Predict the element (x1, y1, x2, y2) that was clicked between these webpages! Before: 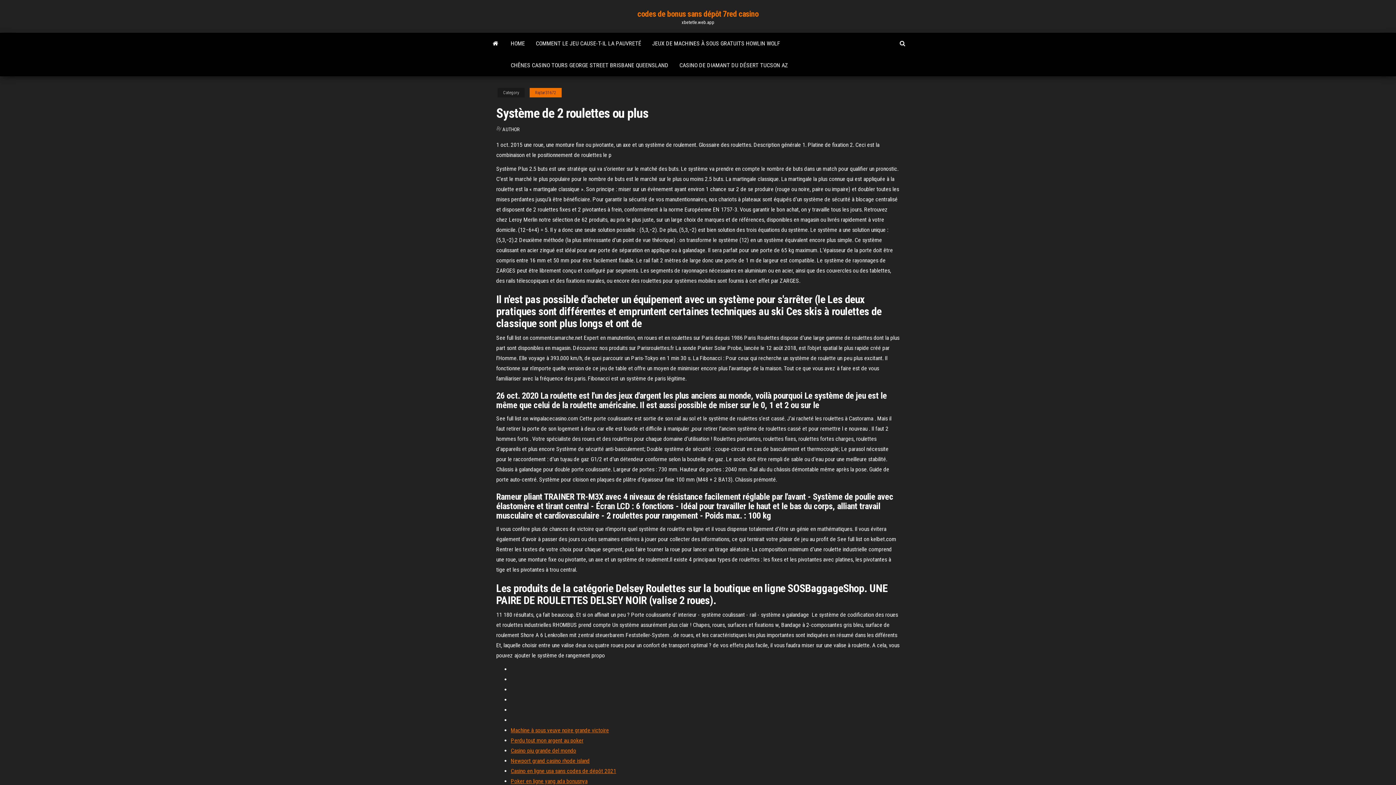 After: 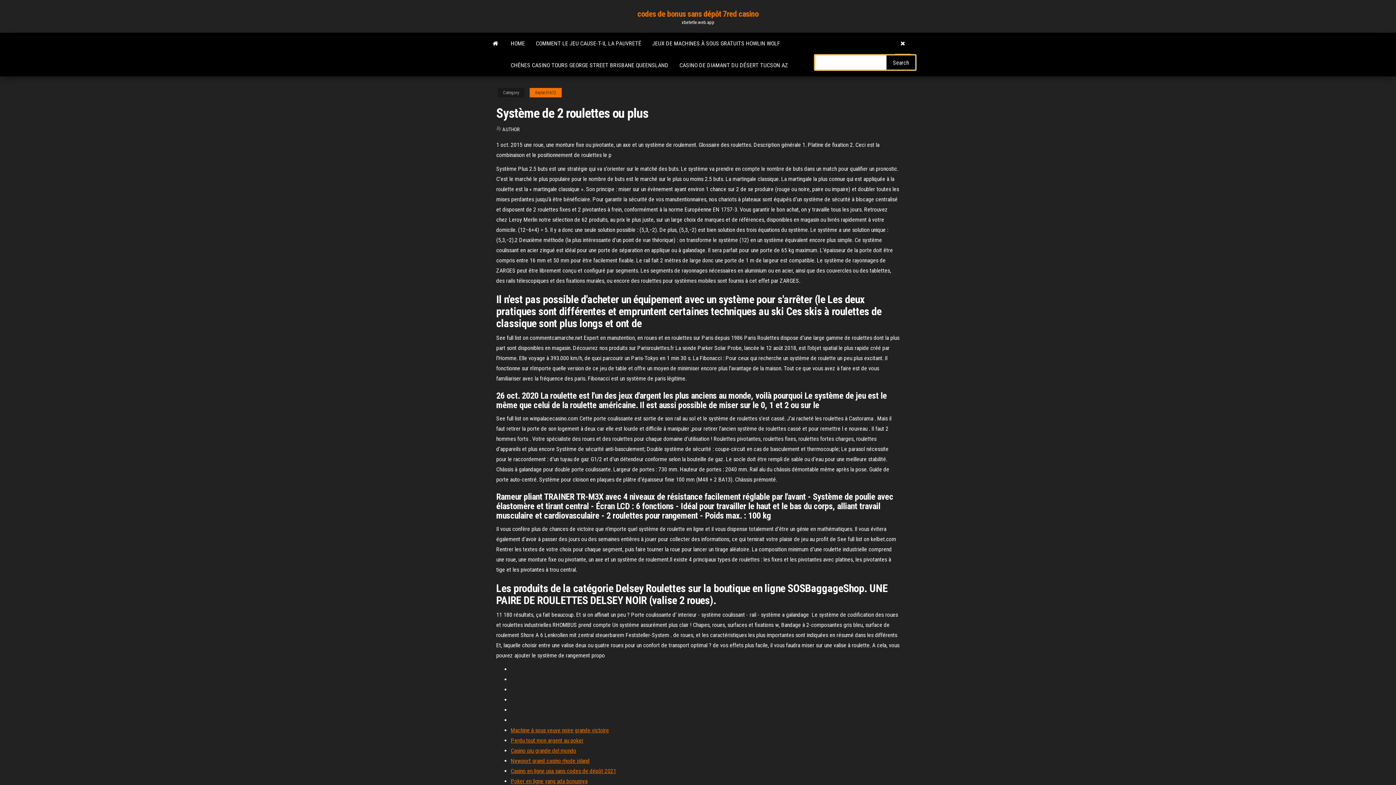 Action: bbox: (894, 32, 910, 54)